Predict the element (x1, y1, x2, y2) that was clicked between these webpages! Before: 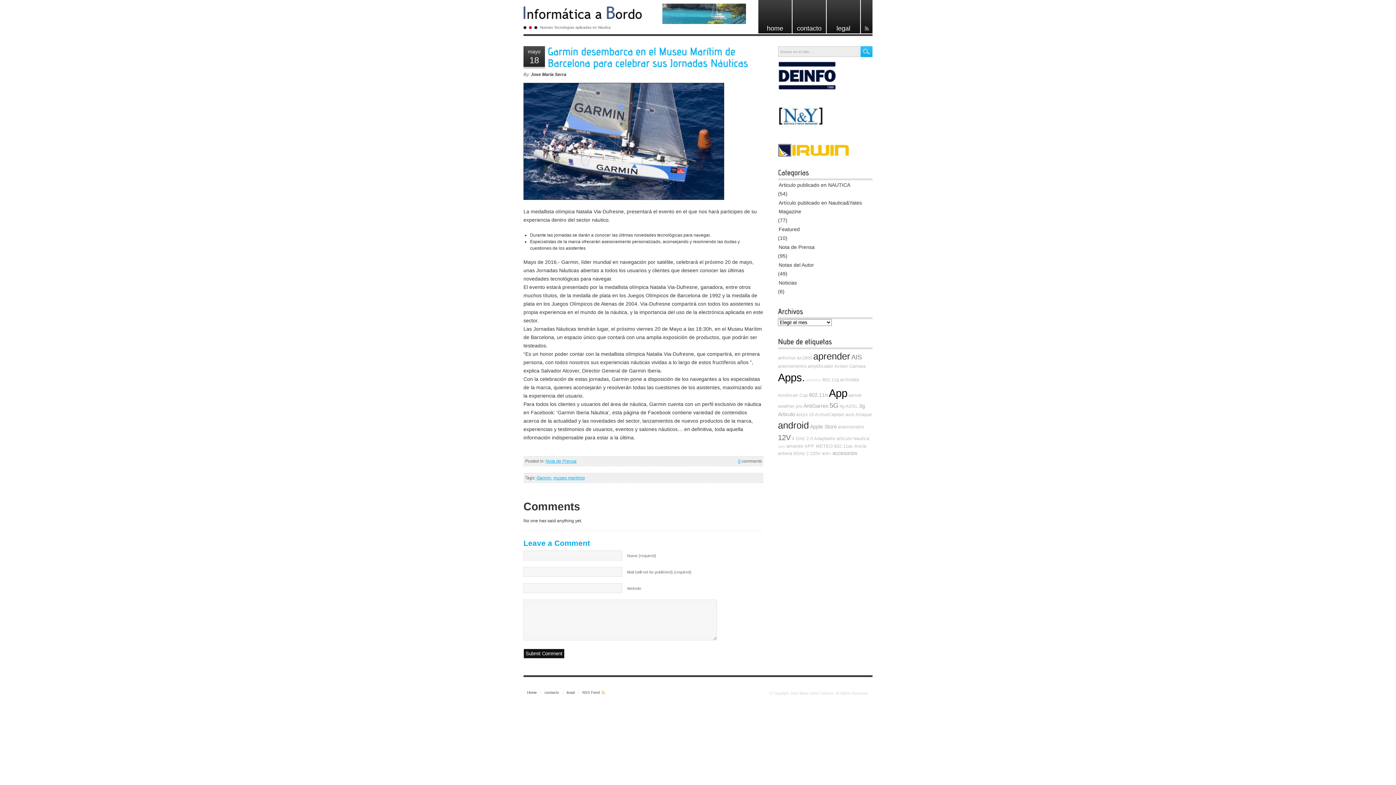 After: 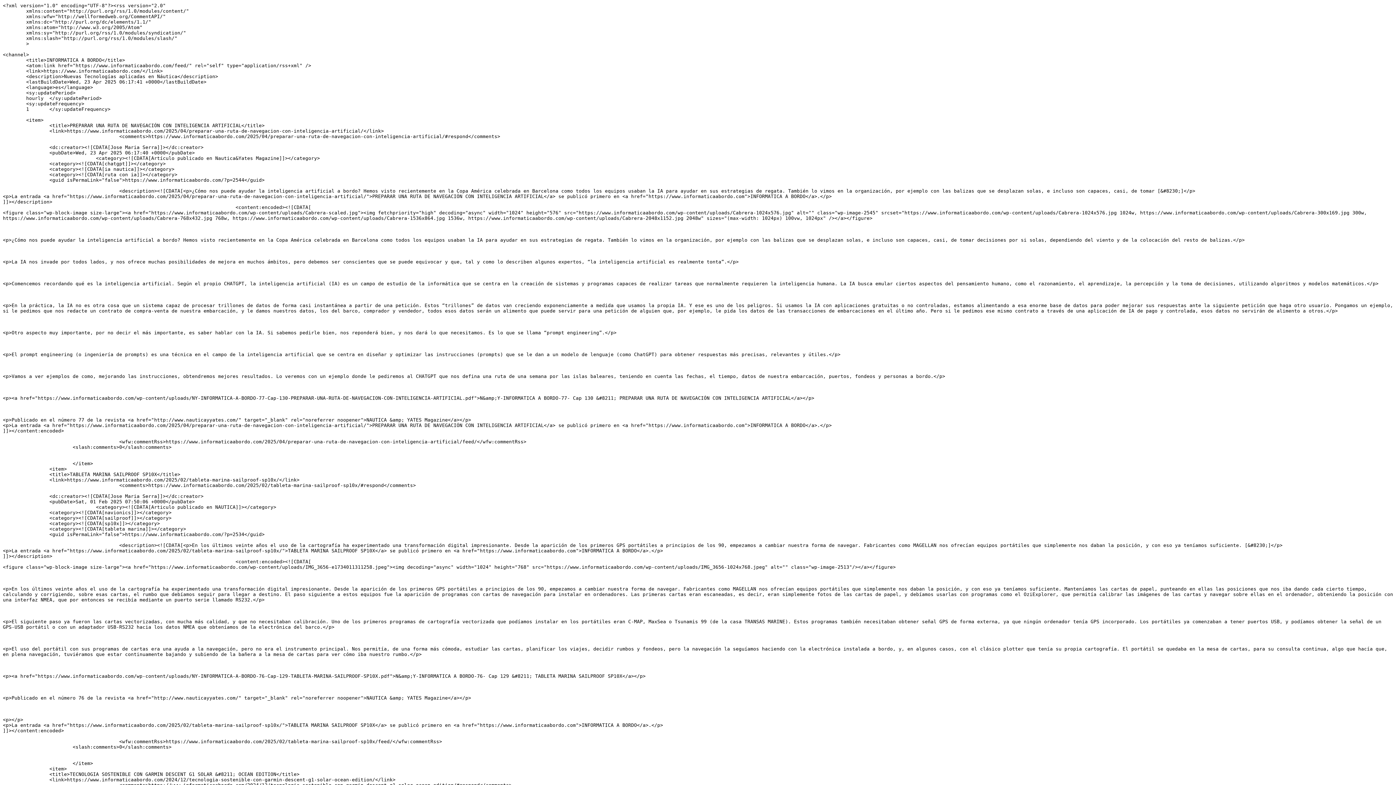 Action: label: RSS Feed bbox: (582, 690, 605, 694)